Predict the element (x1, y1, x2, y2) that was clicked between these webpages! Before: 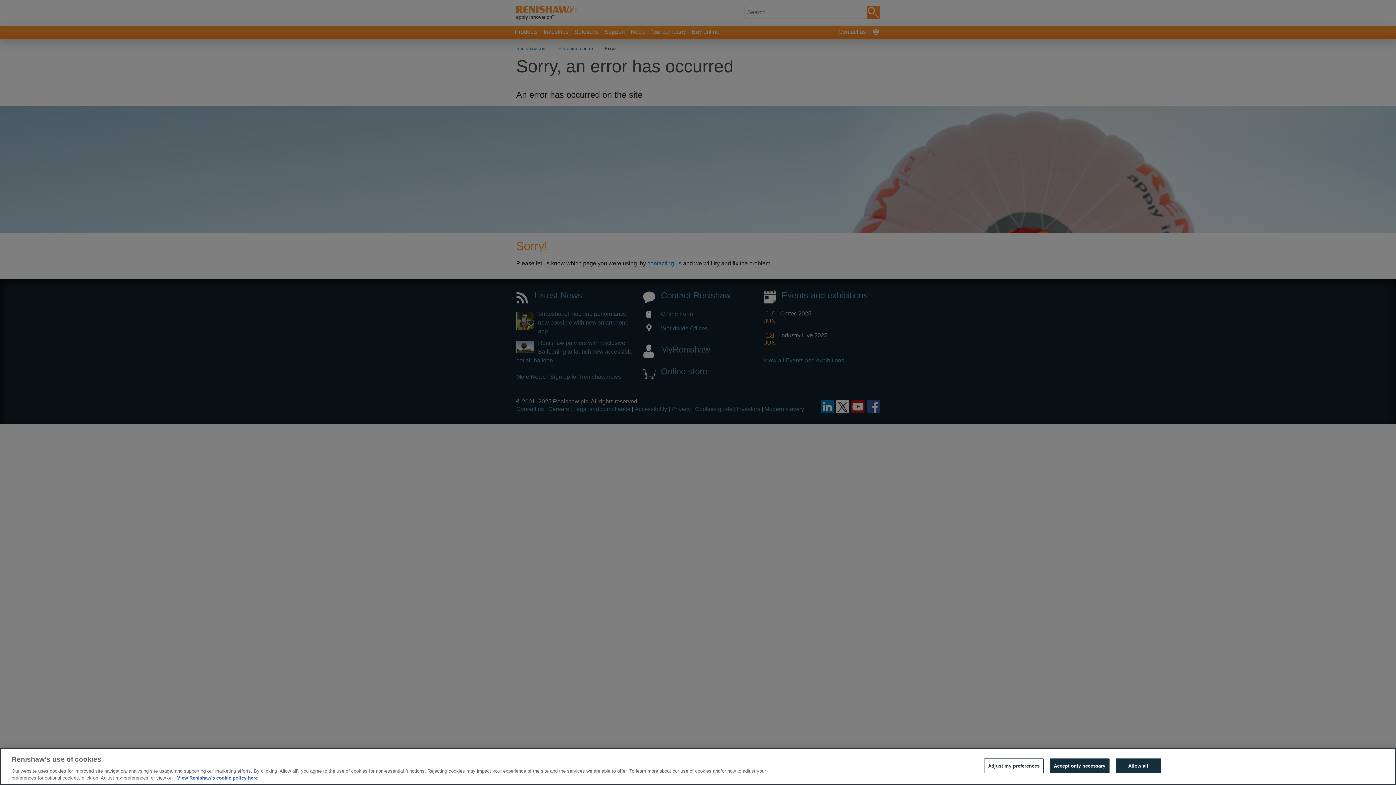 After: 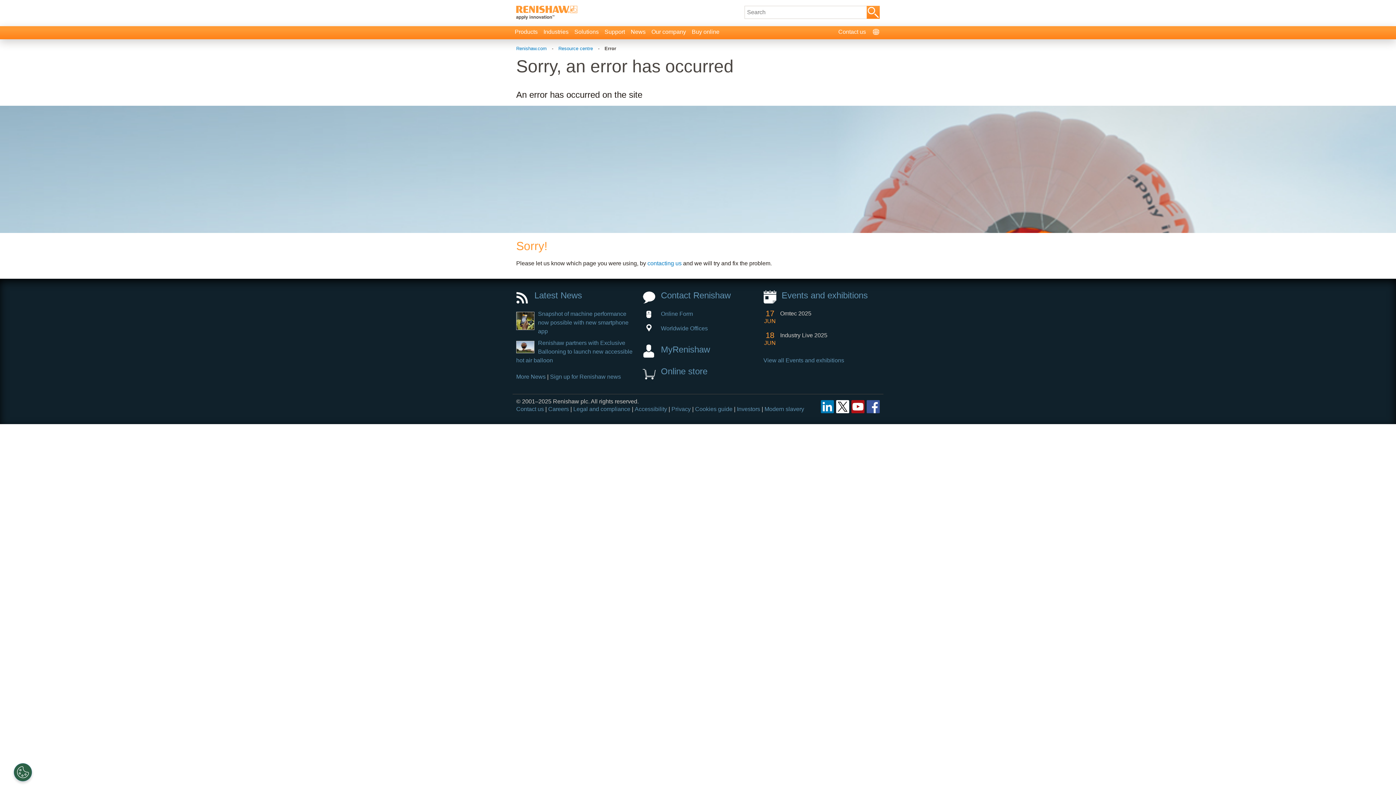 Action: label: Accept only necessary bbox: (1050, 758, 1109, 773)